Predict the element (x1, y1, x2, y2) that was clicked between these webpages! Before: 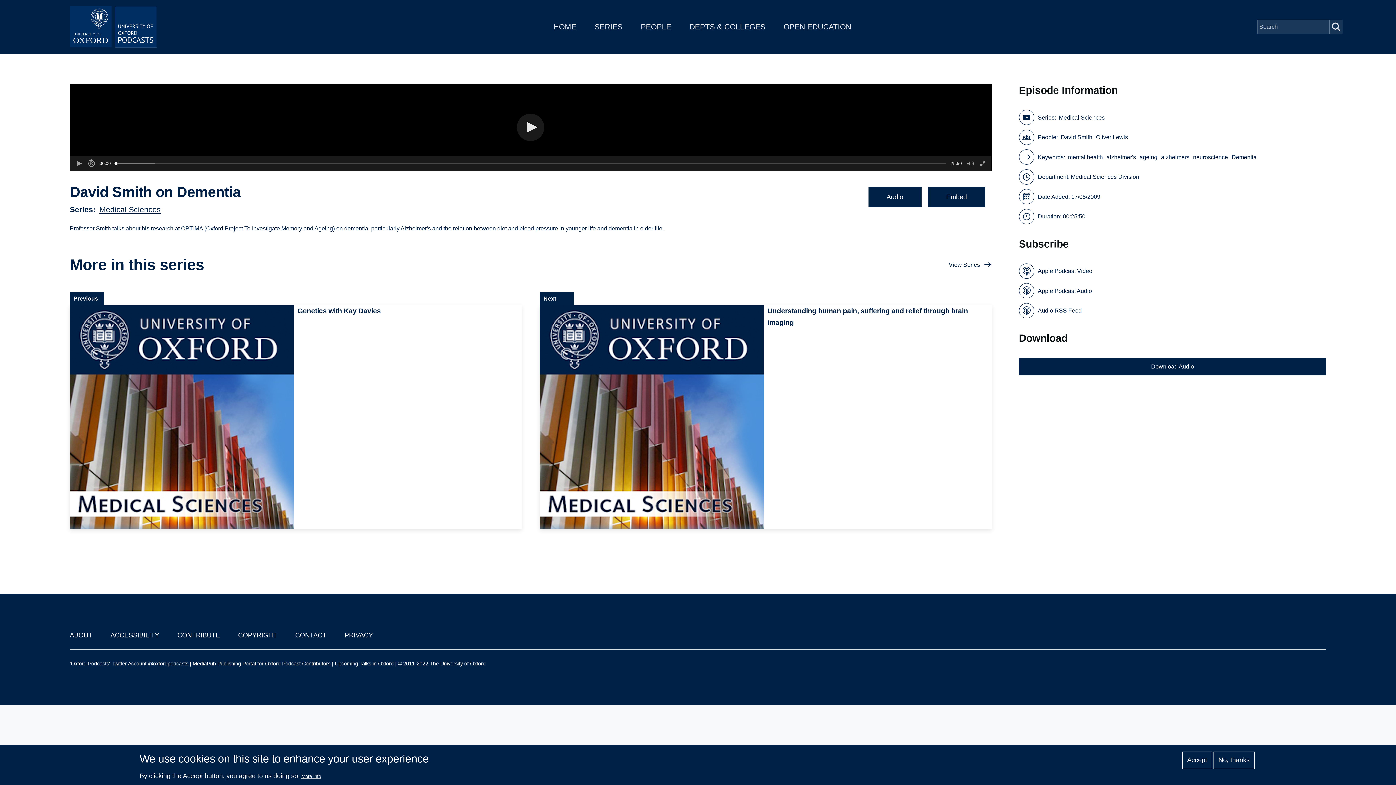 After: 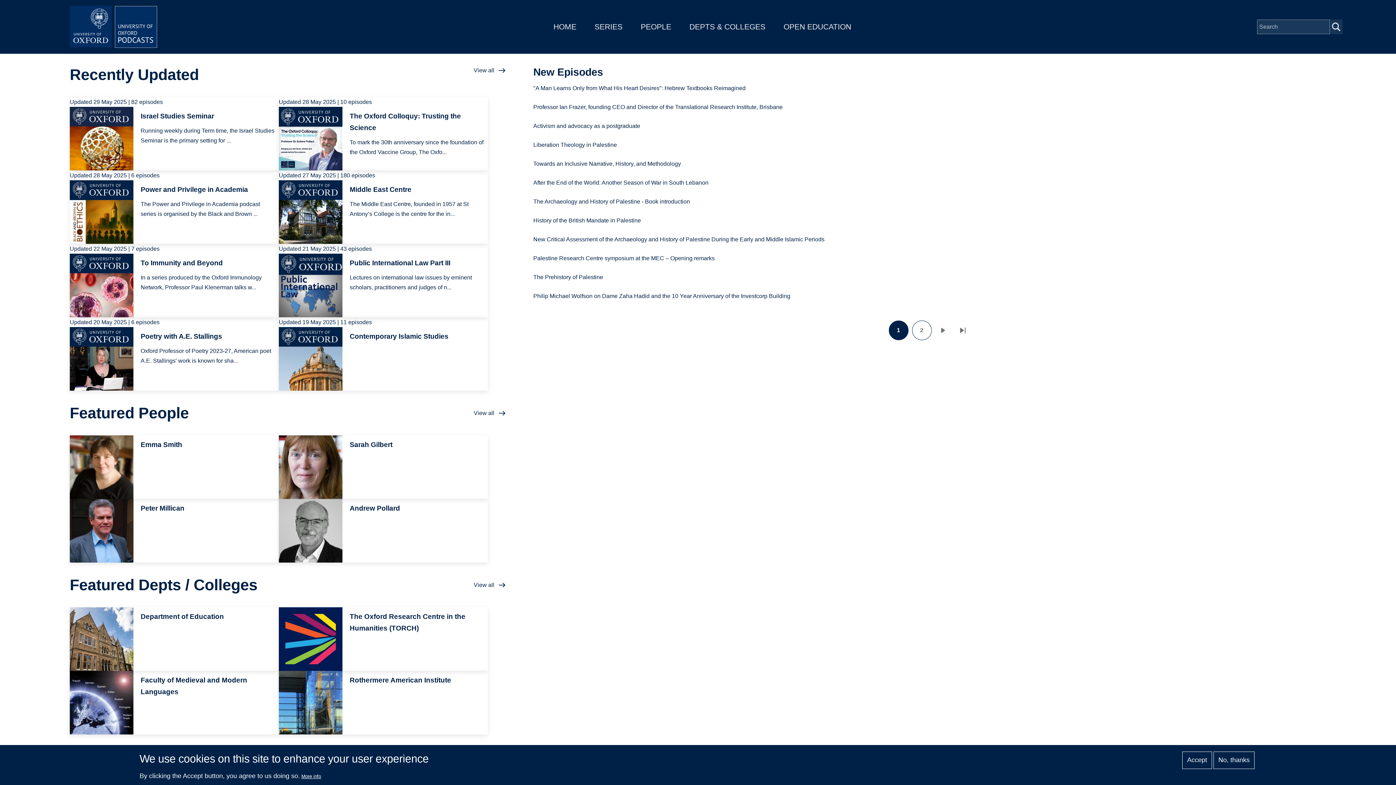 Action: label: HOME bbox: (553, 22, 576, 30)